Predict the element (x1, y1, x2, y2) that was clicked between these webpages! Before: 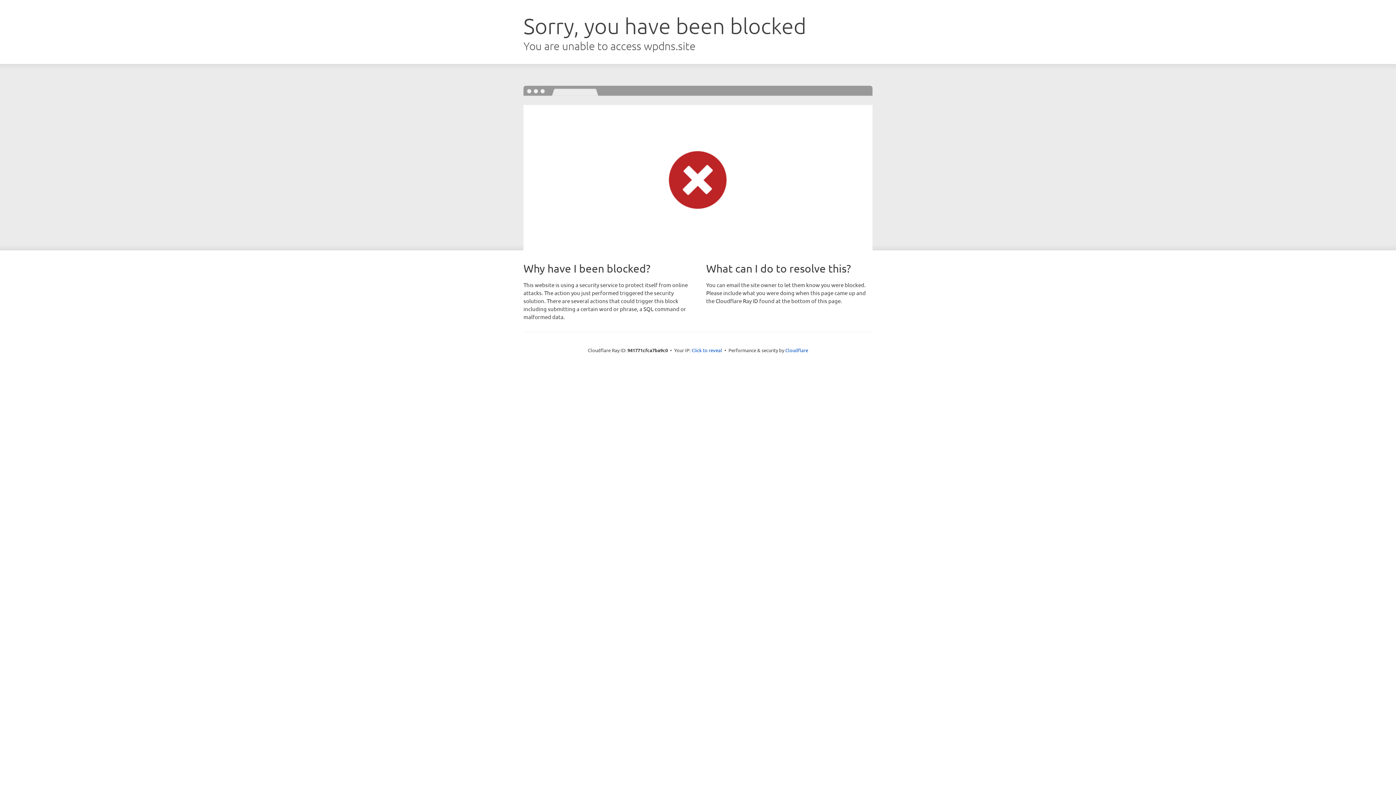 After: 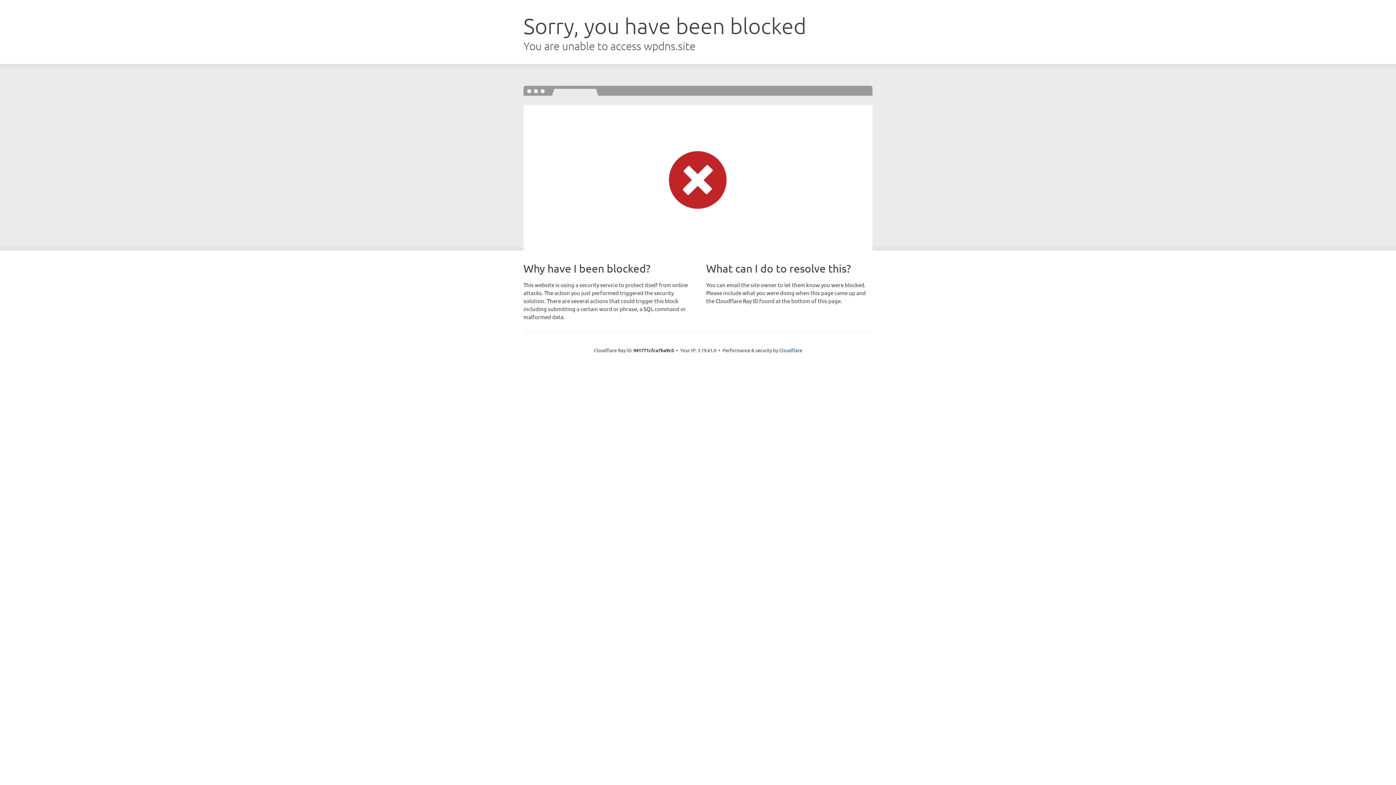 Action: label: Click to reveal bbox: (691, 346, 722, 353)